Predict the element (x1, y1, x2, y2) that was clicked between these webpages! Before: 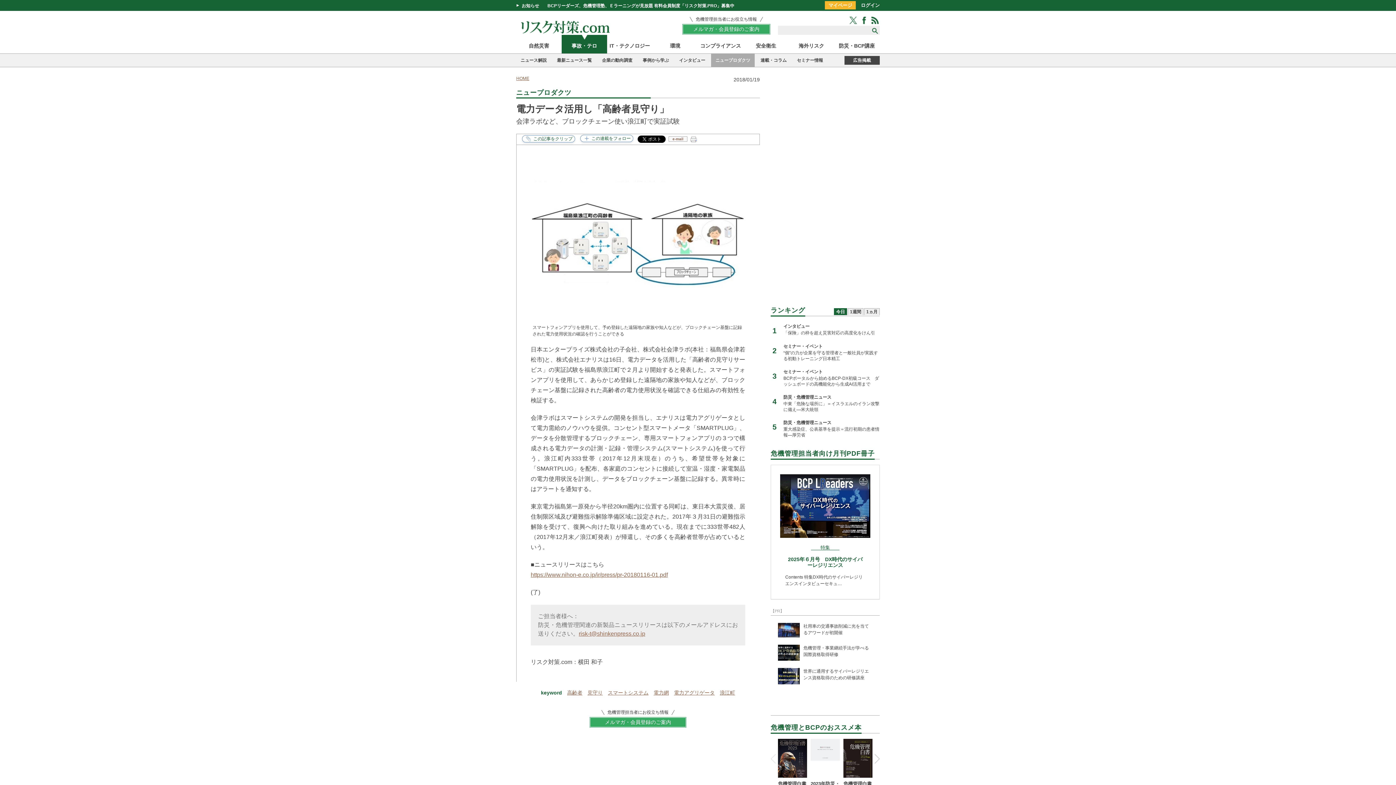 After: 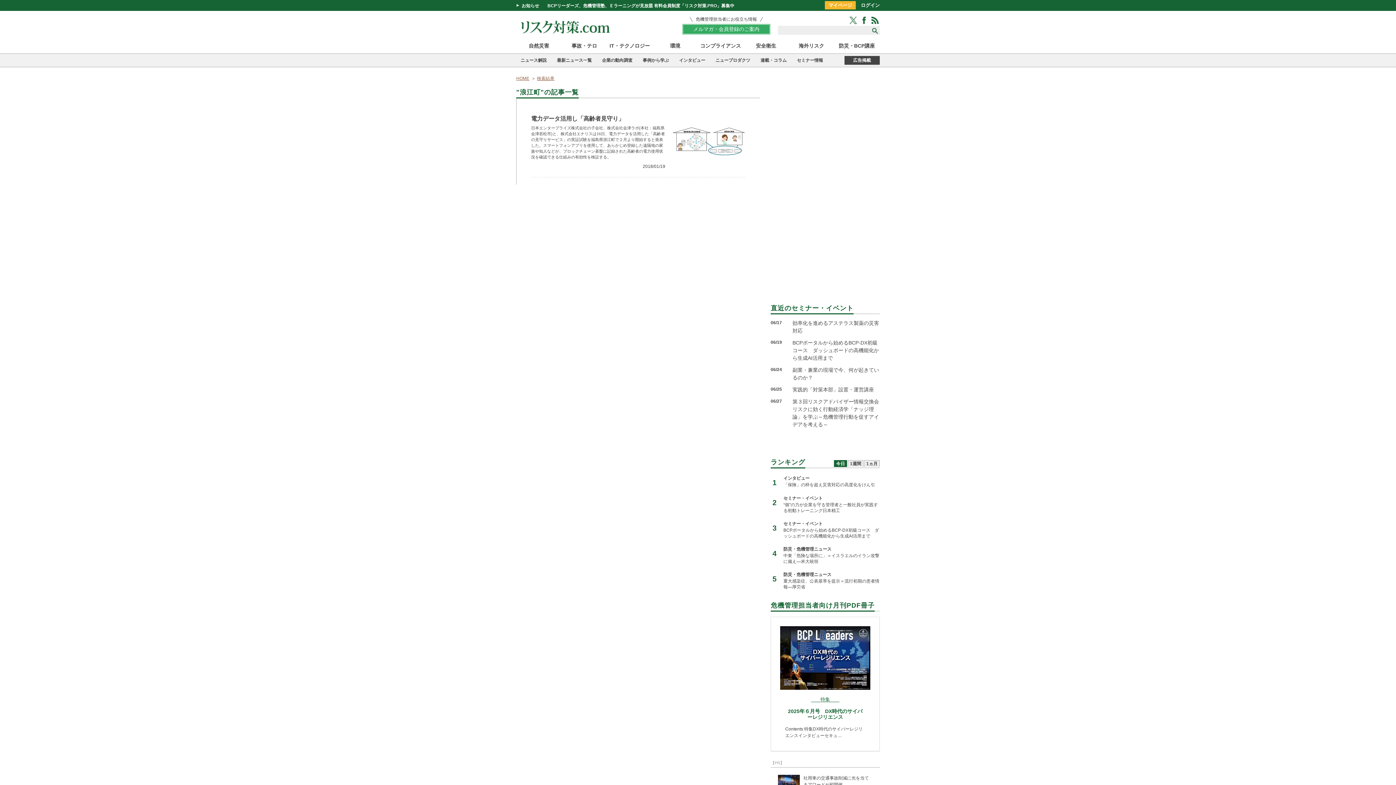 Action: label: 浪江町 bbox: (720, 690, 735, 696)